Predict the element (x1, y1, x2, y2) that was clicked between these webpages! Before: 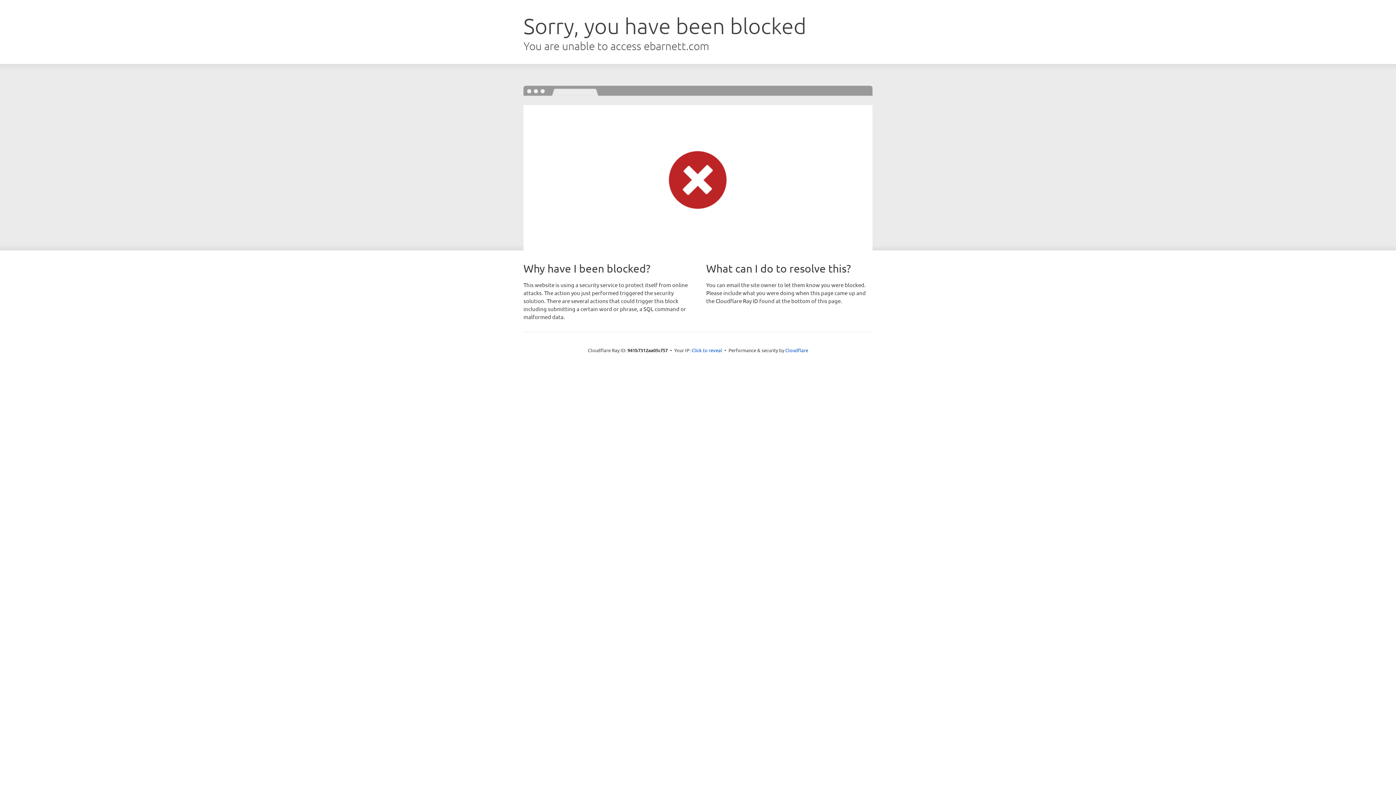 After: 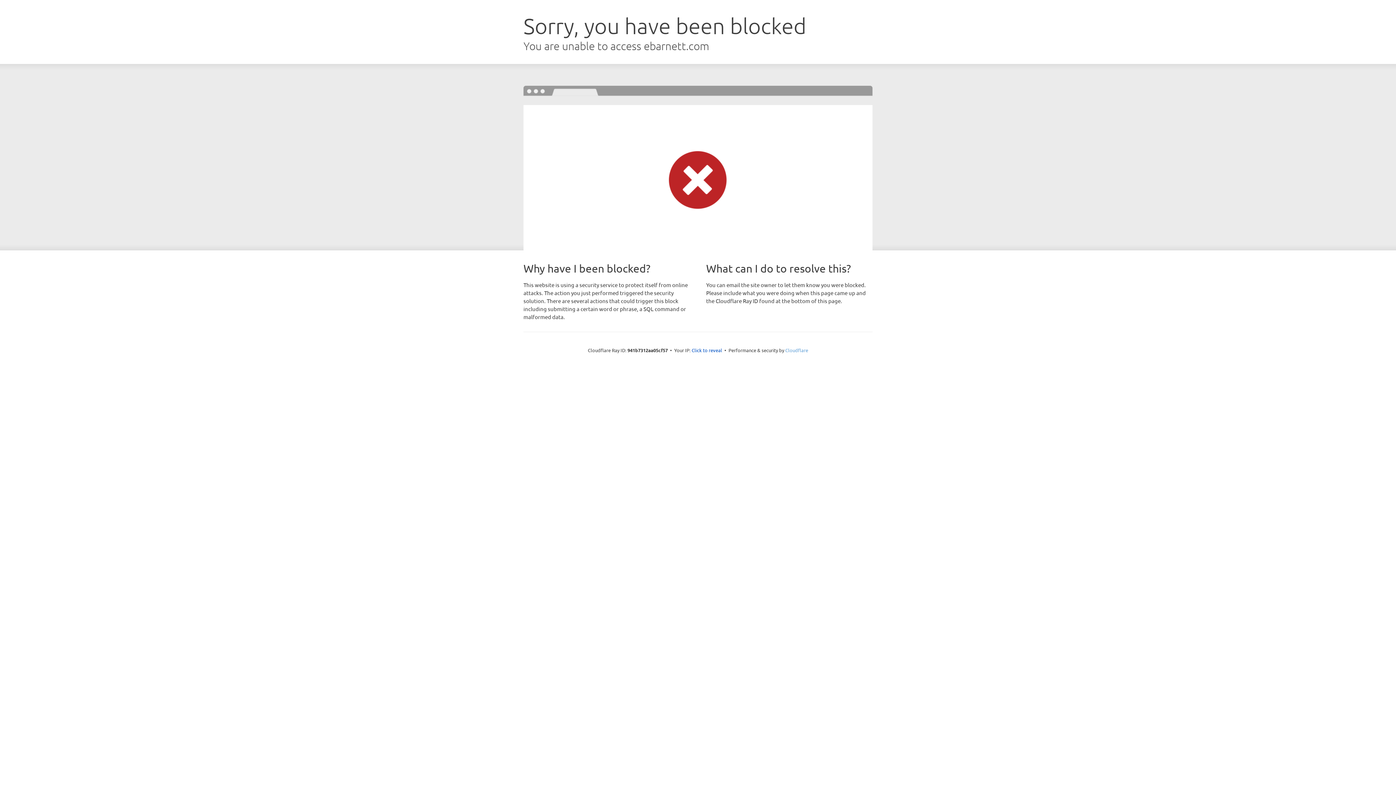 Action: bbox: (785, 347, 808, 353) label: Cloudflare